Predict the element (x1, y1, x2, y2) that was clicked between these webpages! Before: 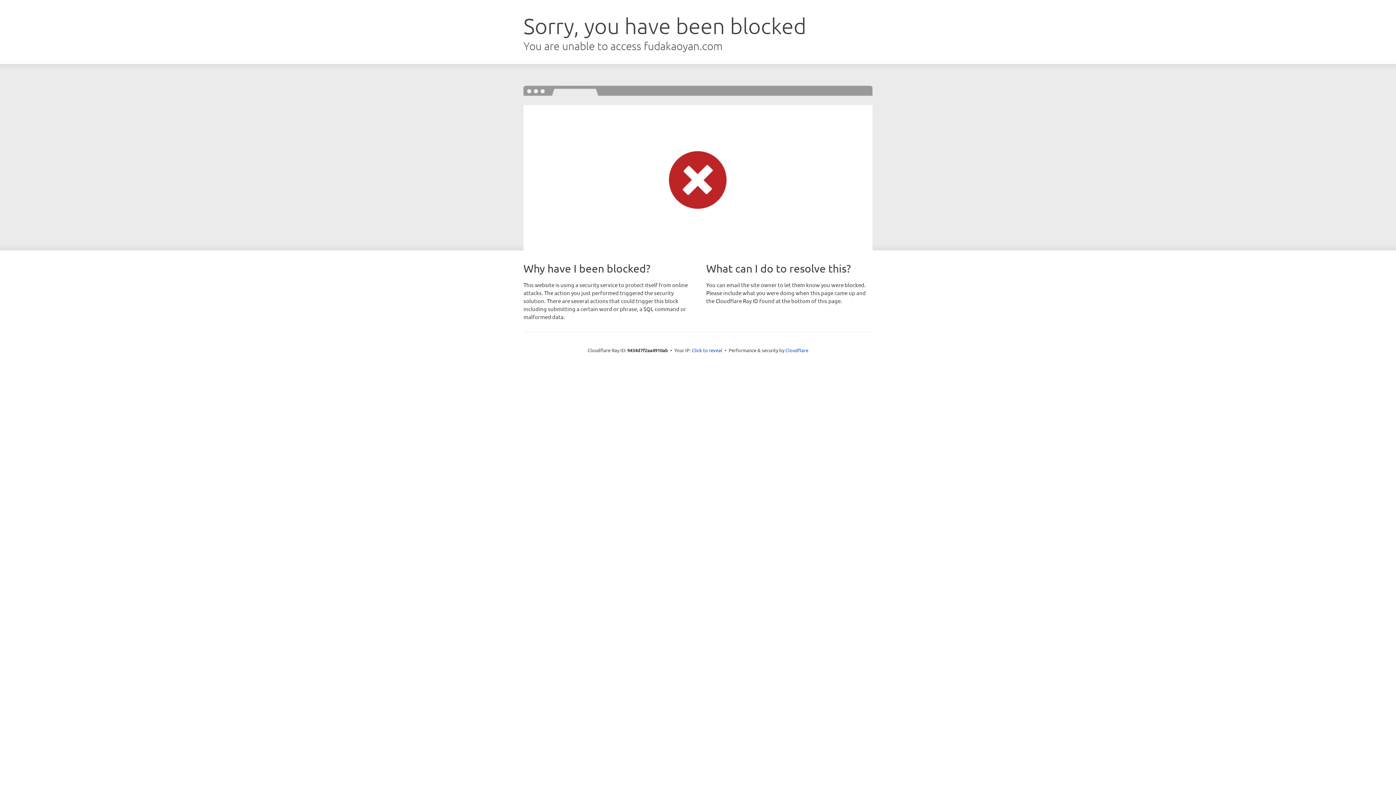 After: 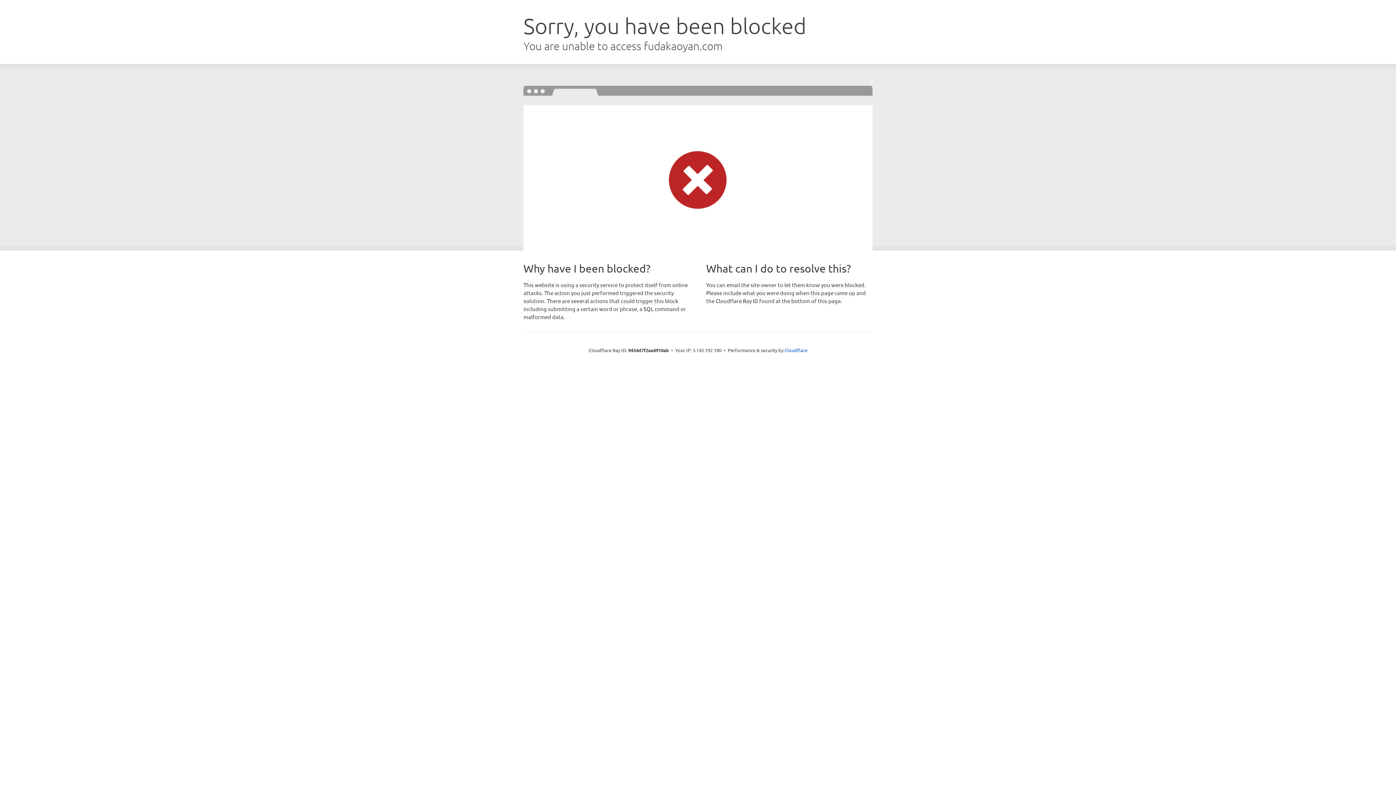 Action: label: Click to reveal bbox: (692, 346, 722, 353)